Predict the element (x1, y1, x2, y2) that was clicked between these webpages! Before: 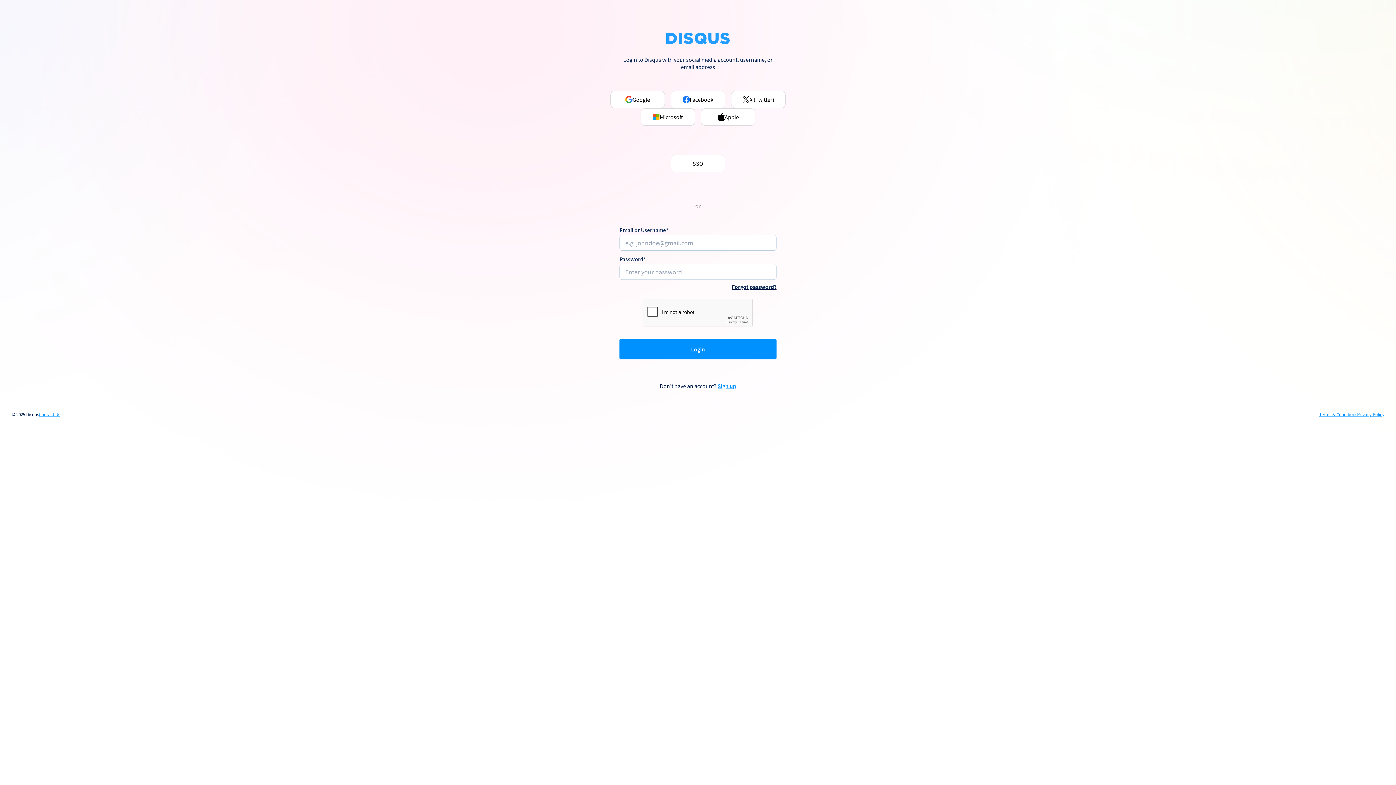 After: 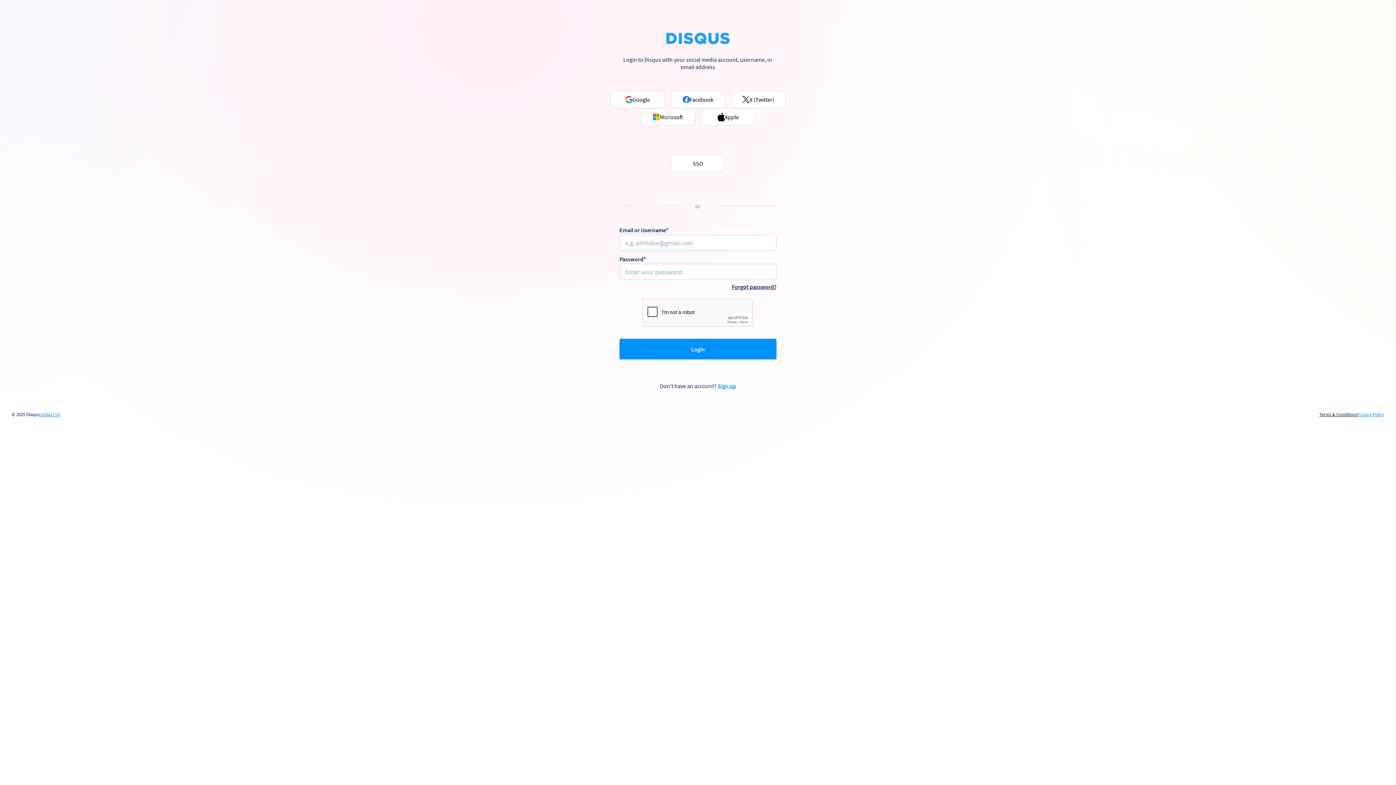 Action: label: Terms & Conditions bbox: (1319, 412, 1357, 417)